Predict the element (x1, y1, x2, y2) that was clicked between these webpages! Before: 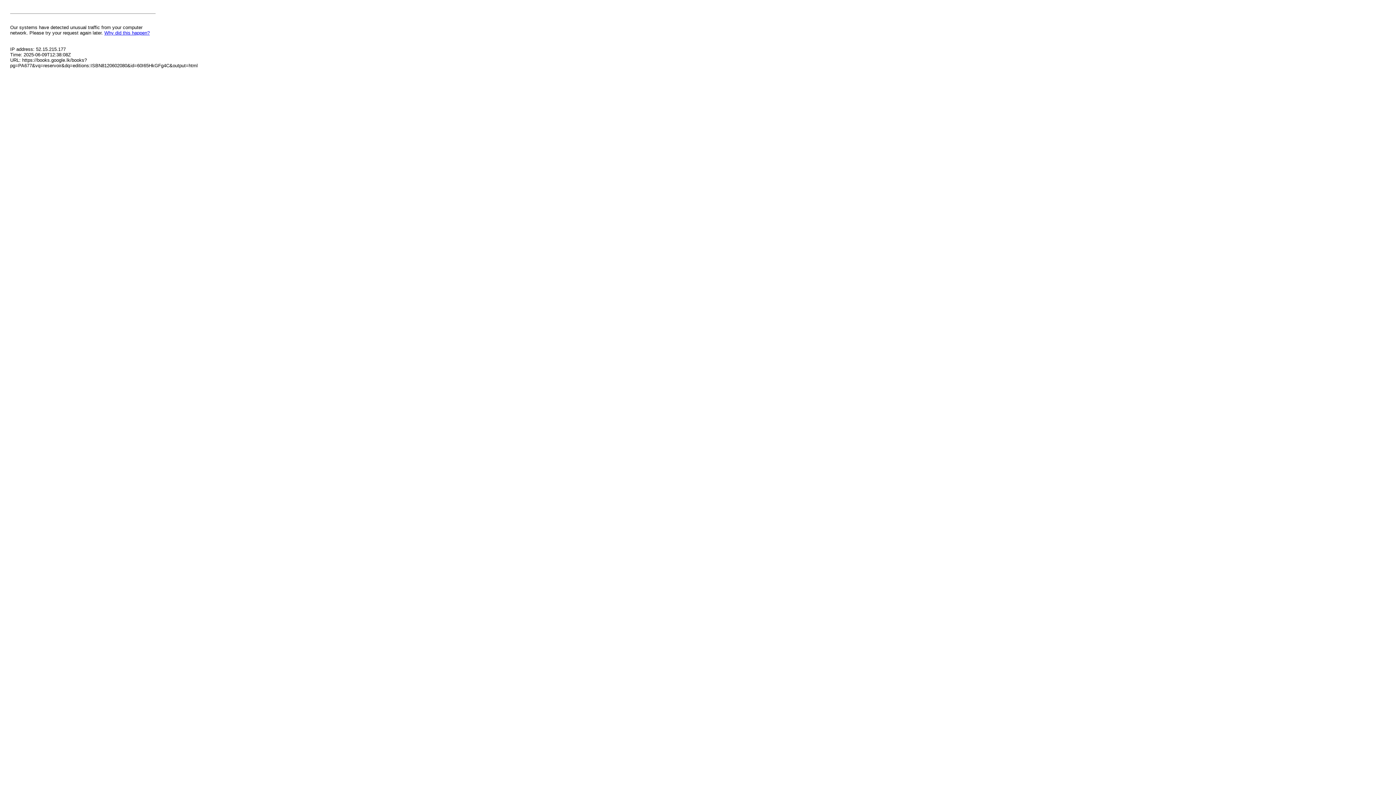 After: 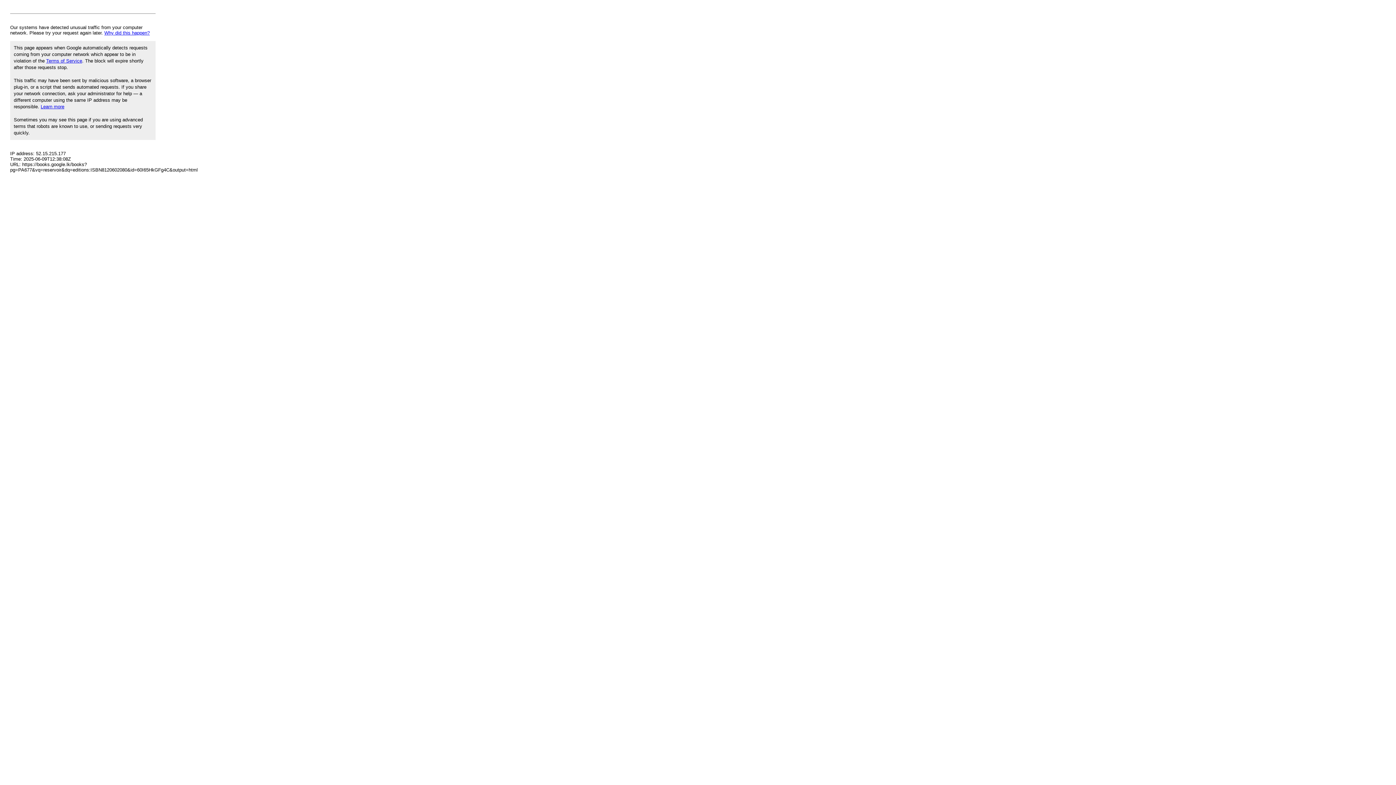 Action: label: Why did this happen? bbox: (104, 30, 149, 35)